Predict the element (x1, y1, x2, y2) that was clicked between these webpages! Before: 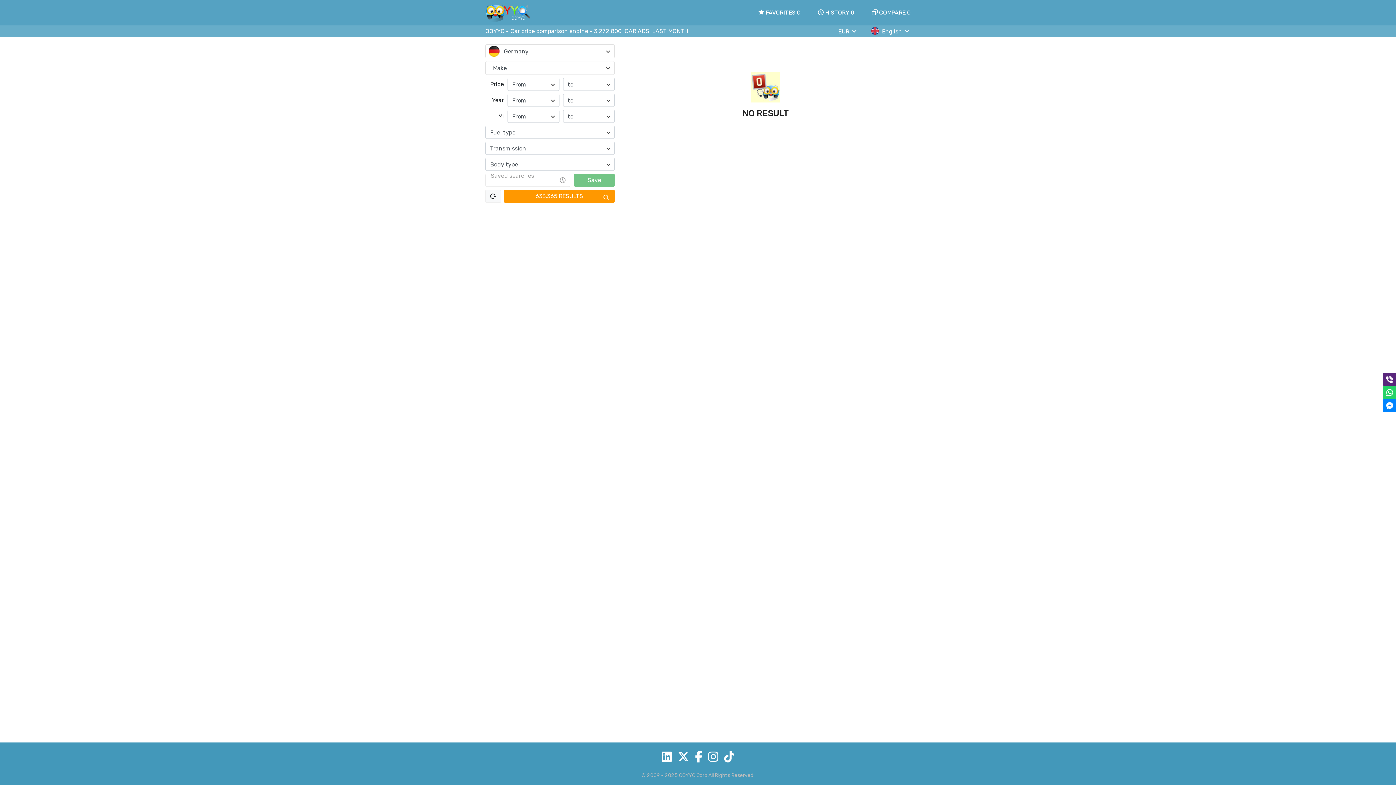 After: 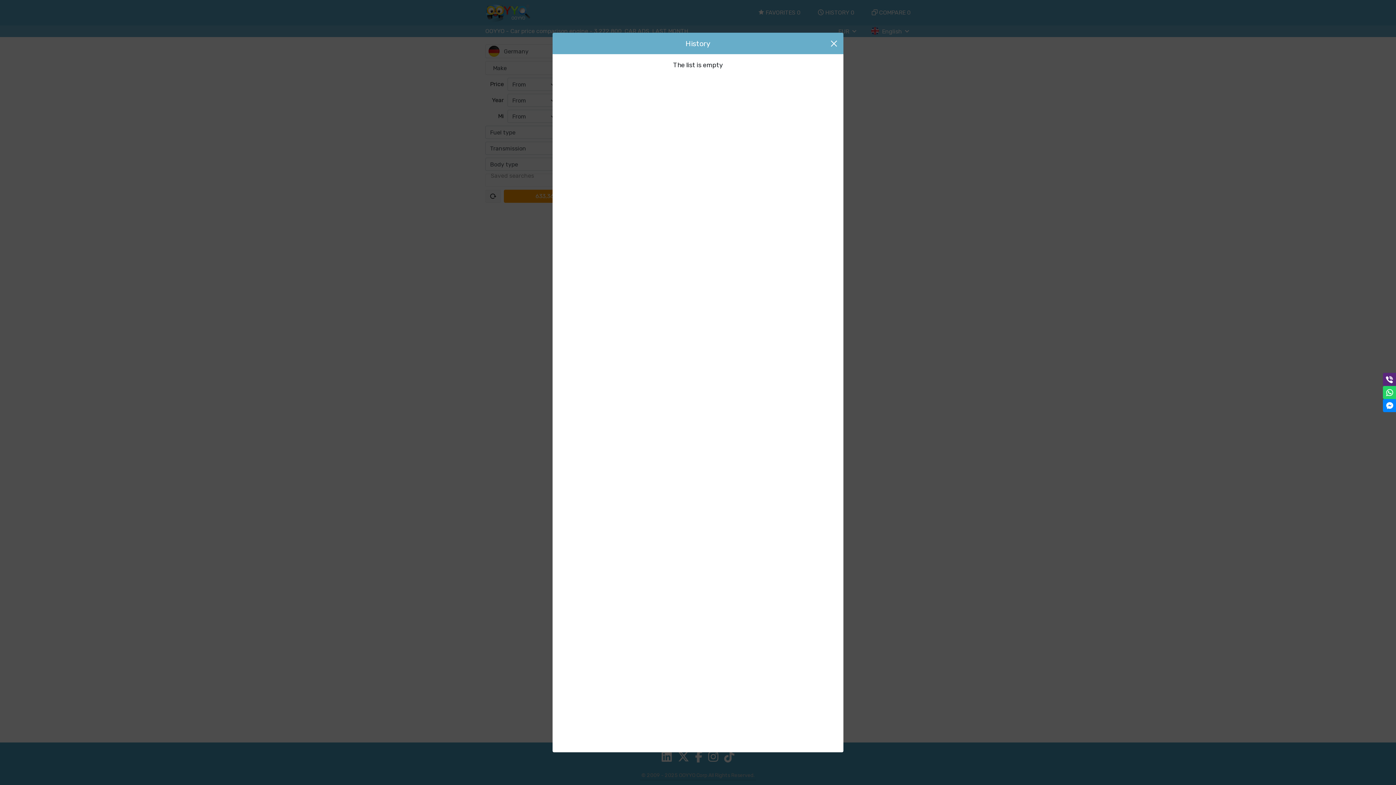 Action: label: HISTORY
0 bbox: (818, 8, 854, 17)